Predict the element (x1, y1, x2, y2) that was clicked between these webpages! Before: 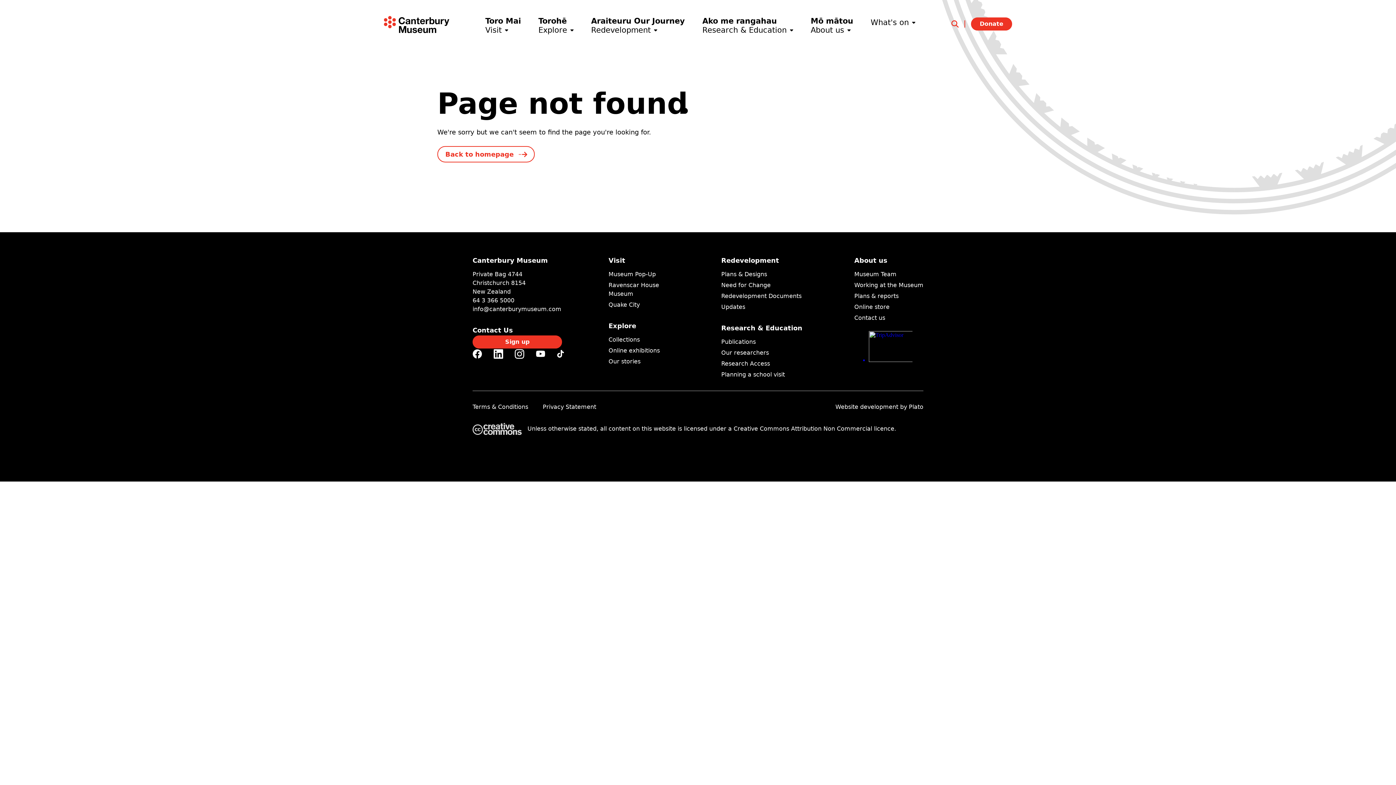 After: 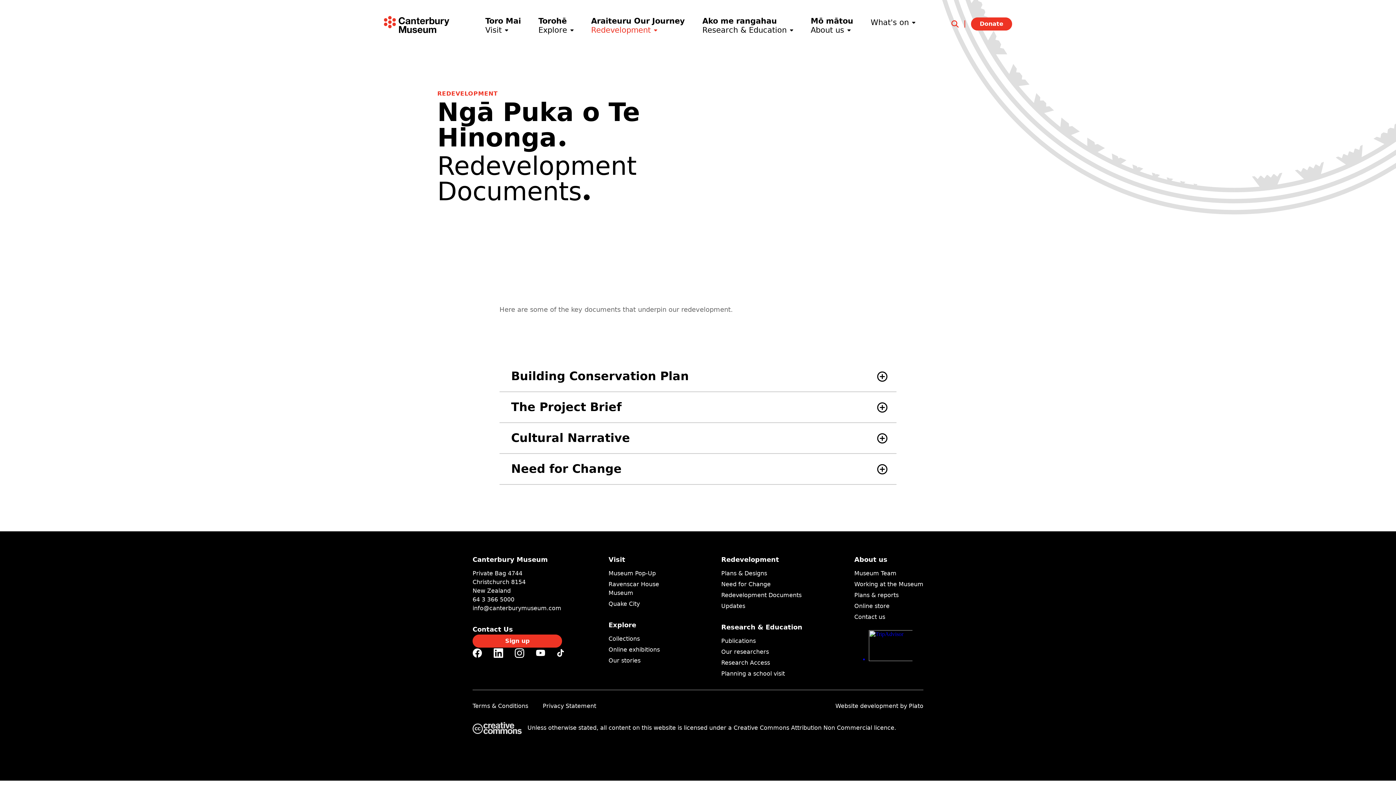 Action: bbox: (721, 292, 801, 300) label: Redevelopment Documents